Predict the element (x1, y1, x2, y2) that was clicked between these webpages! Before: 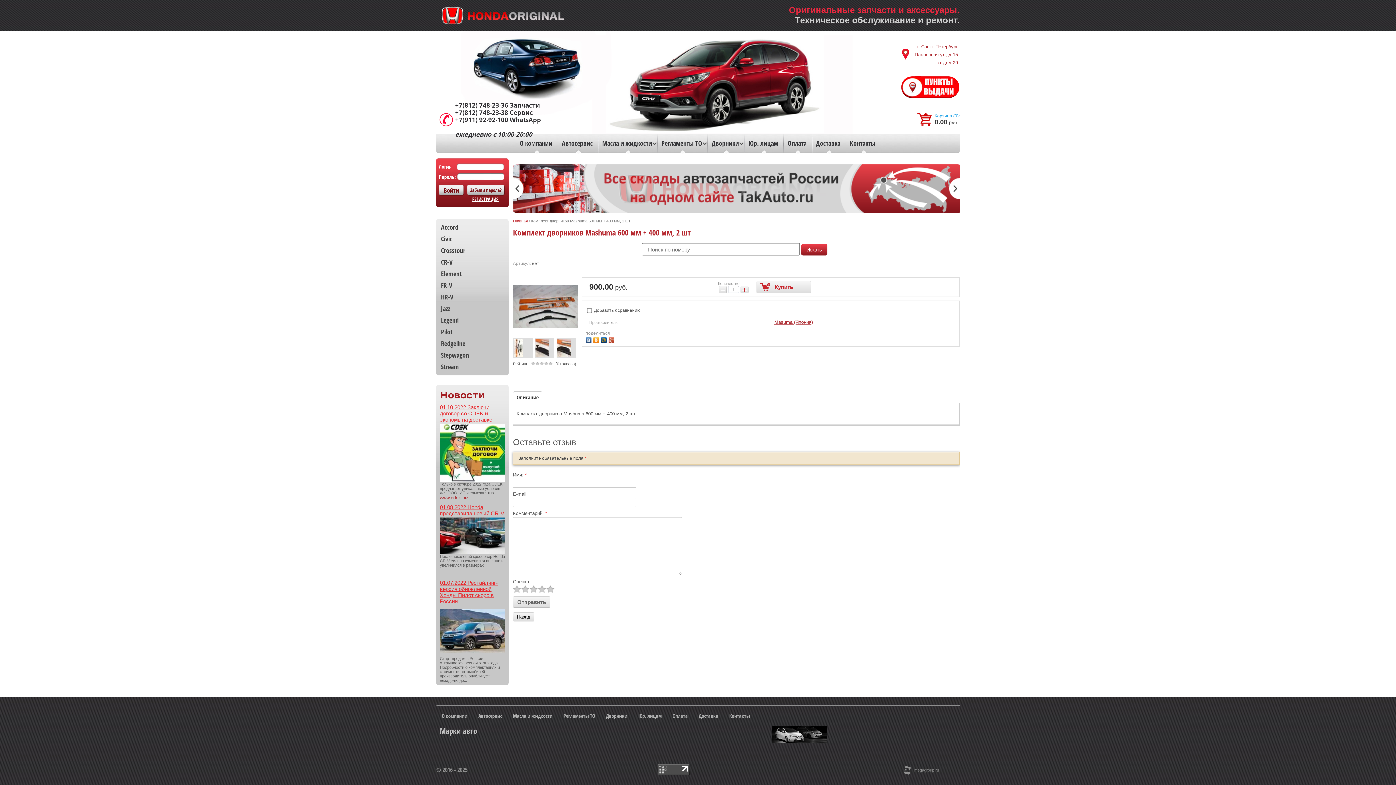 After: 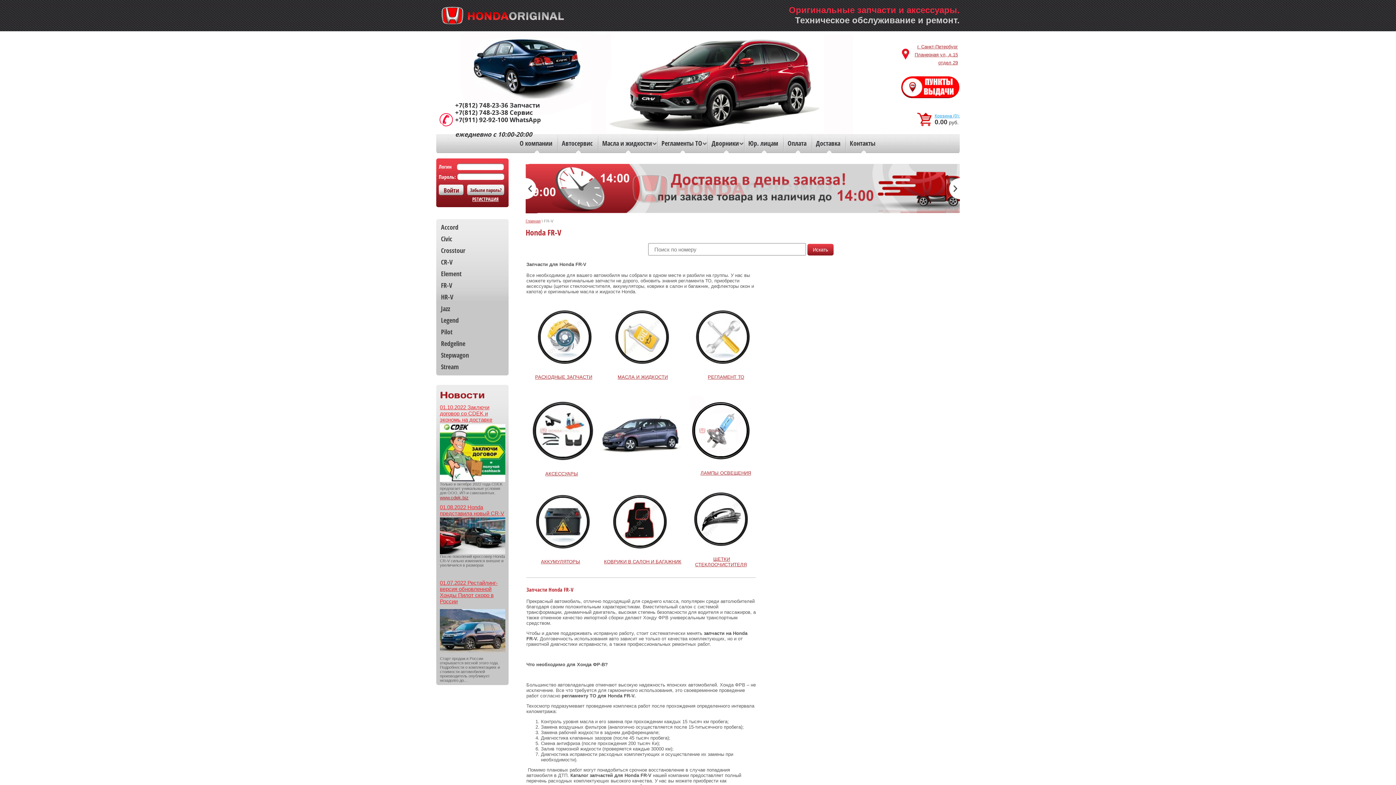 Action: label: FR-V bbox: (436, 280, 508, 291)